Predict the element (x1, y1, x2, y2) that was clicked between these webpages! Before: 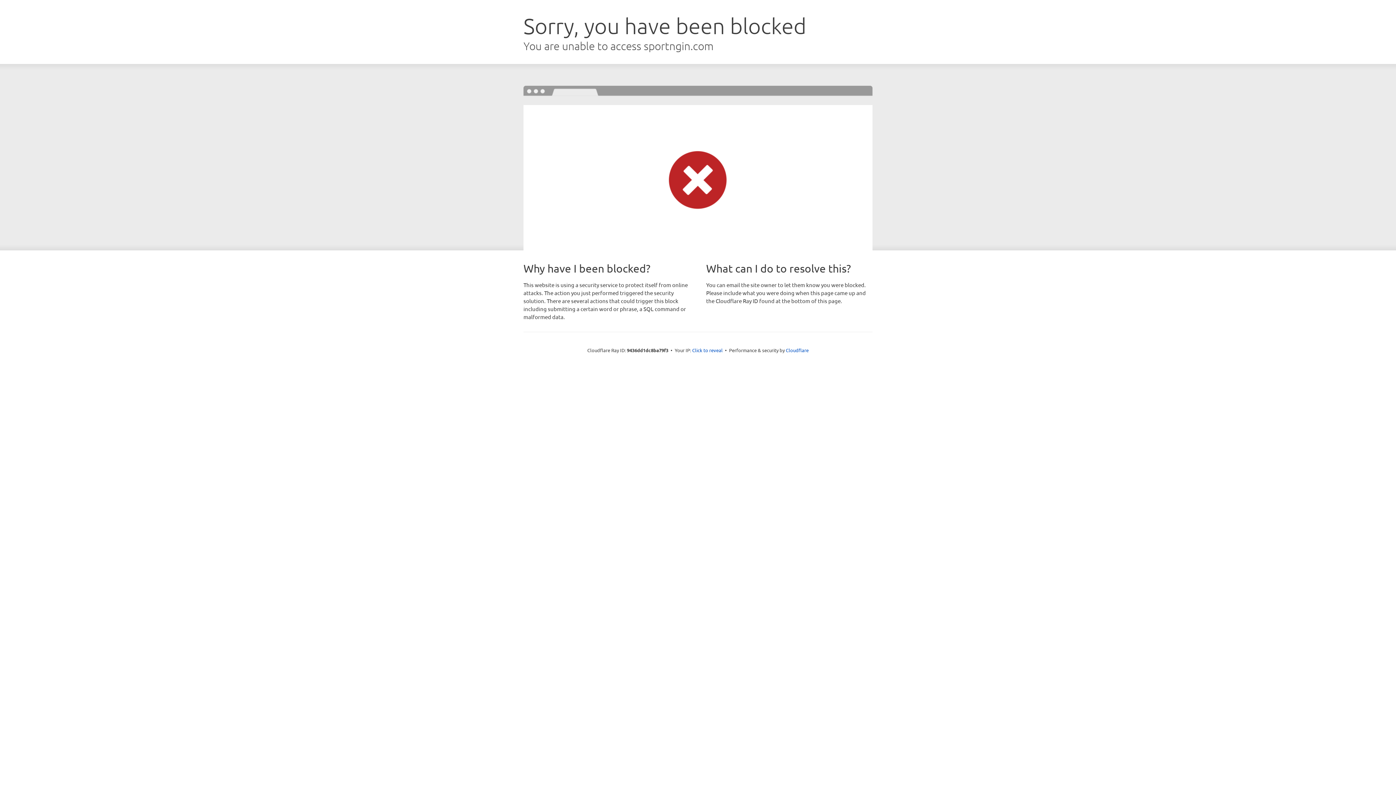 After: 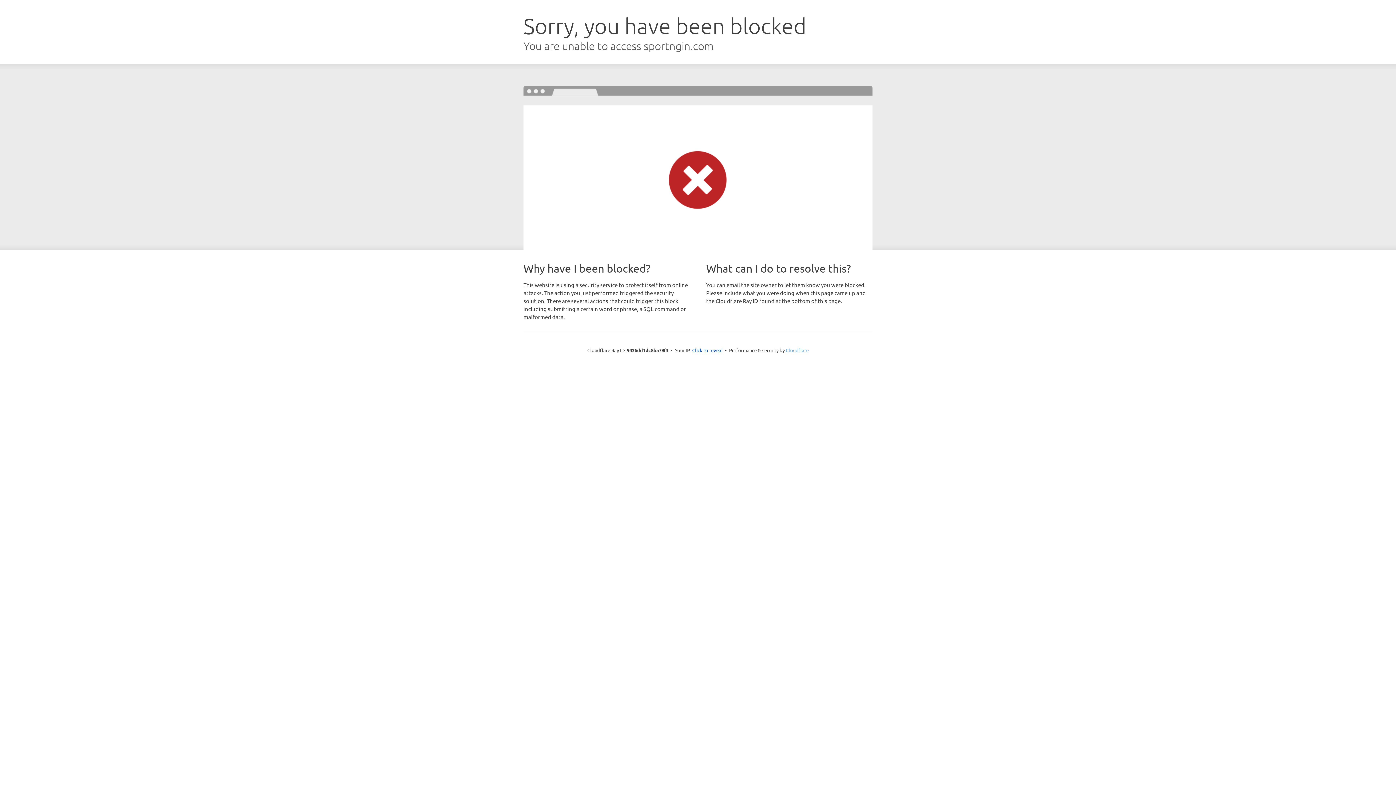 Action: label: Cloudflare bbox: (786, 347, 808, 353)